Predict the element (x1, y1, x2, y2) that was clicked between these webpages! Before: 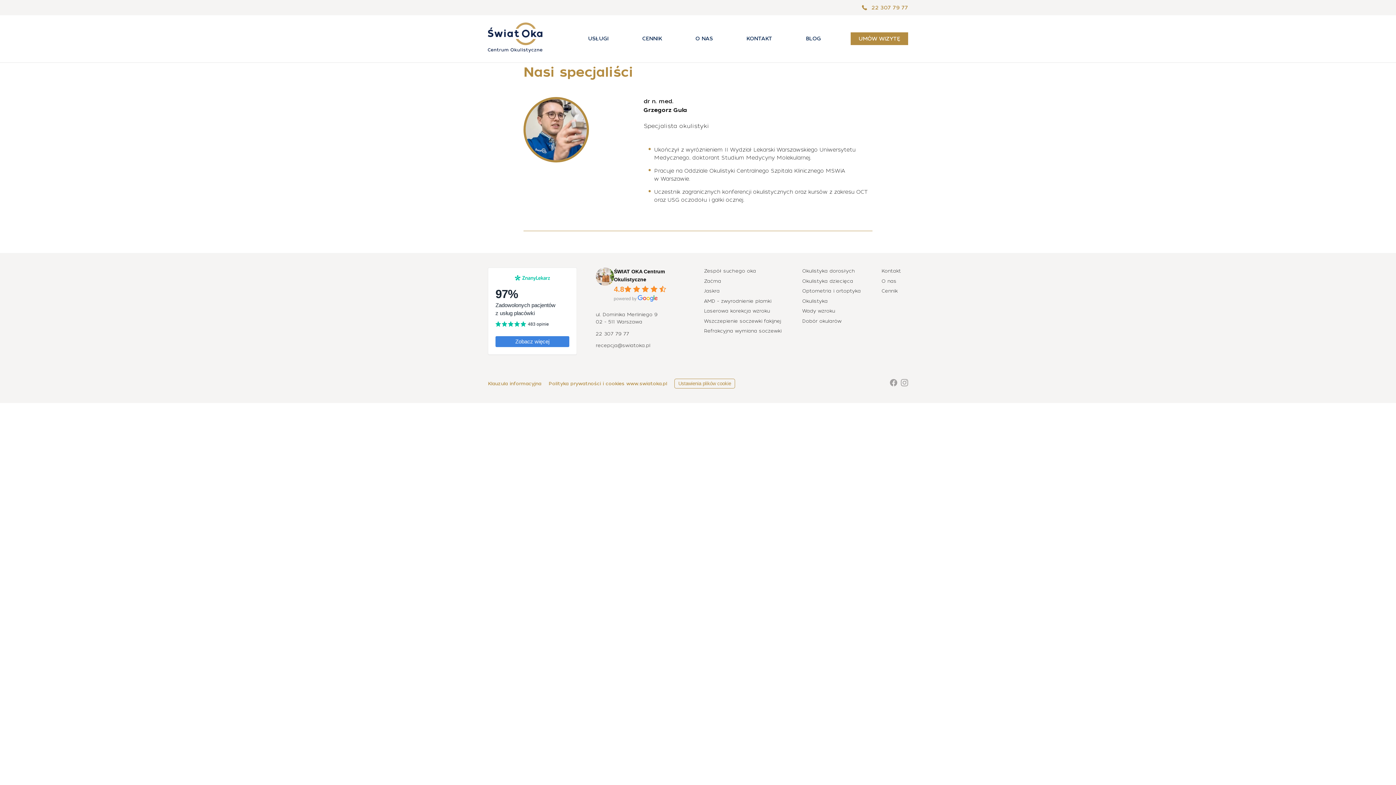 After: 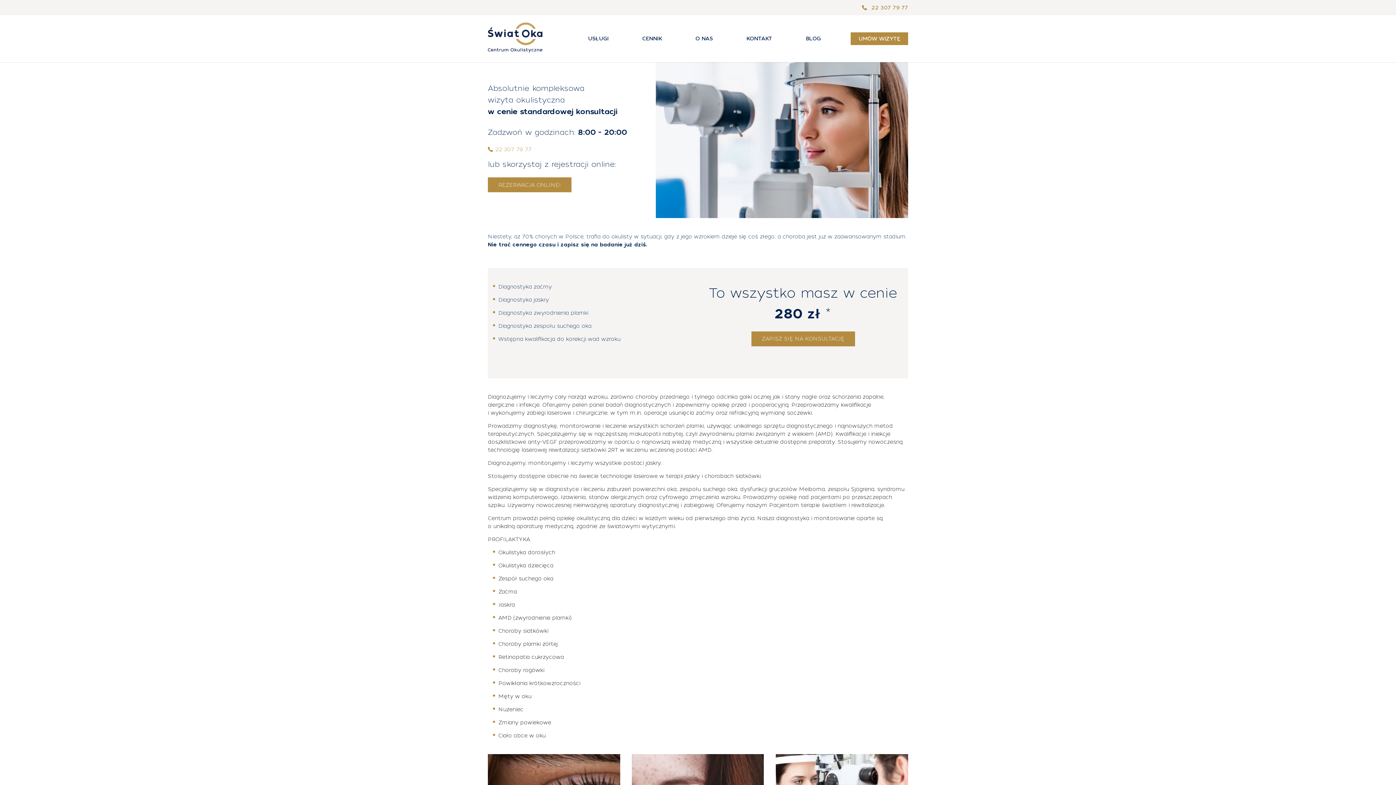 Action: label: Okulistyka bbox: (802, 298, 827, 303)